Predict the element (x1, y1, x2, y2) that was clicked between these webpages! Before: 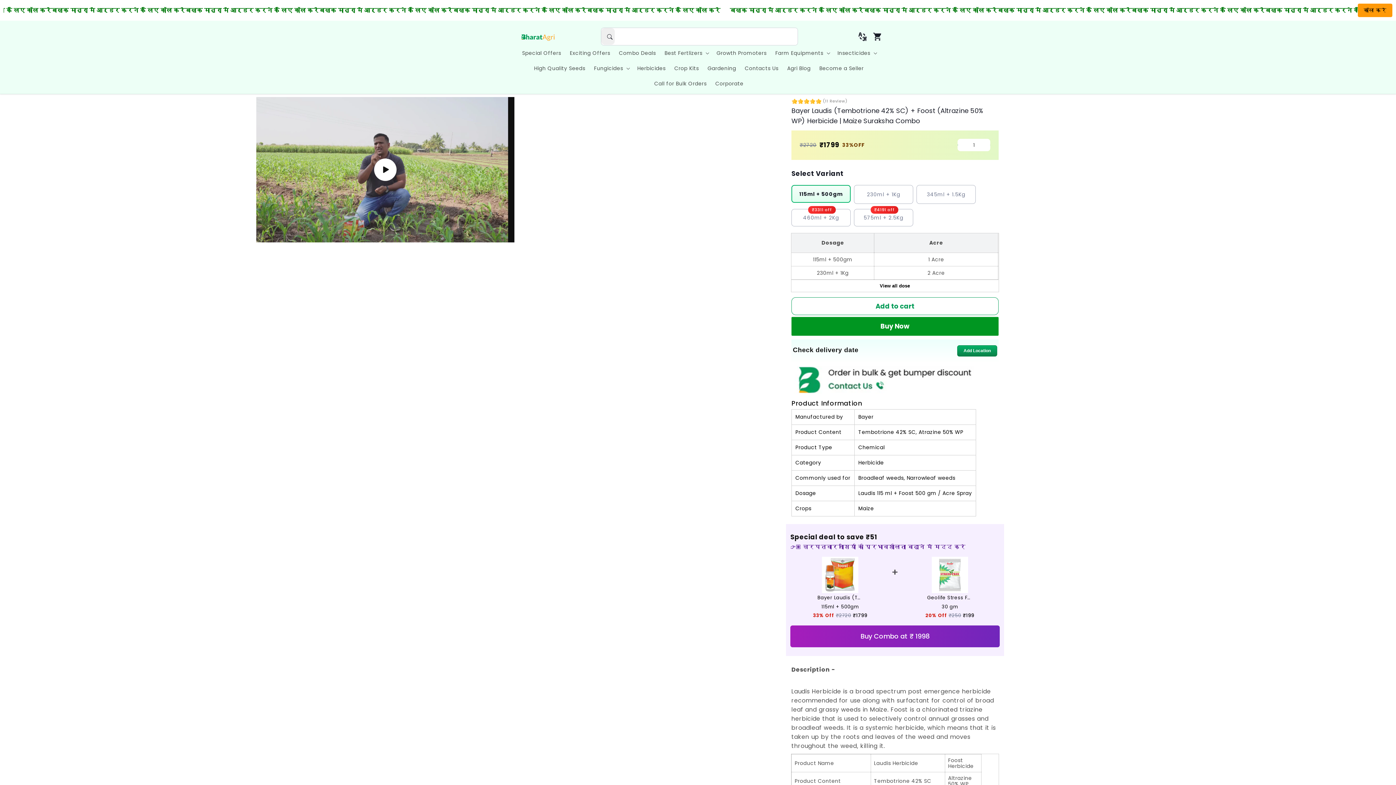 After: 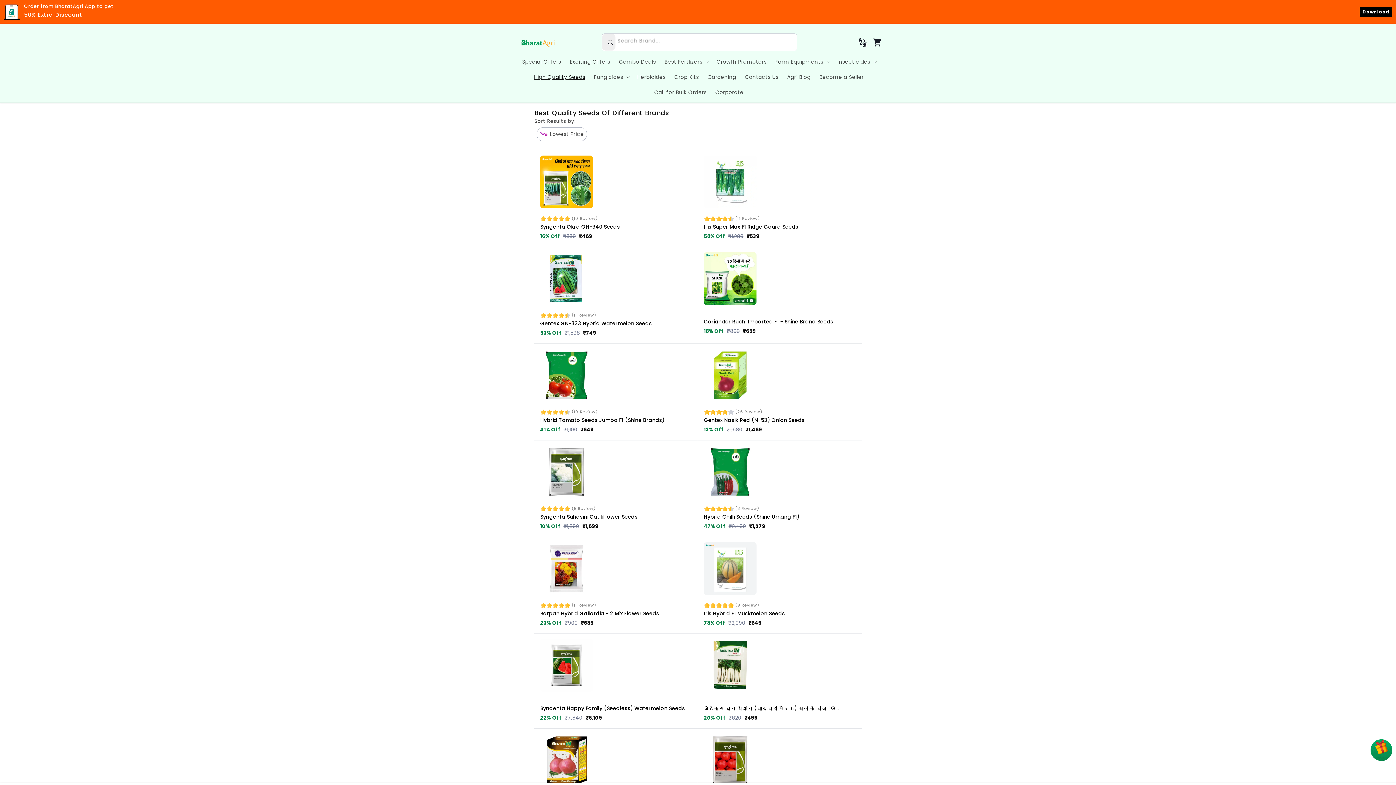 Action: label: High Quality Seeds bbox: (529, 60, 589, 76)